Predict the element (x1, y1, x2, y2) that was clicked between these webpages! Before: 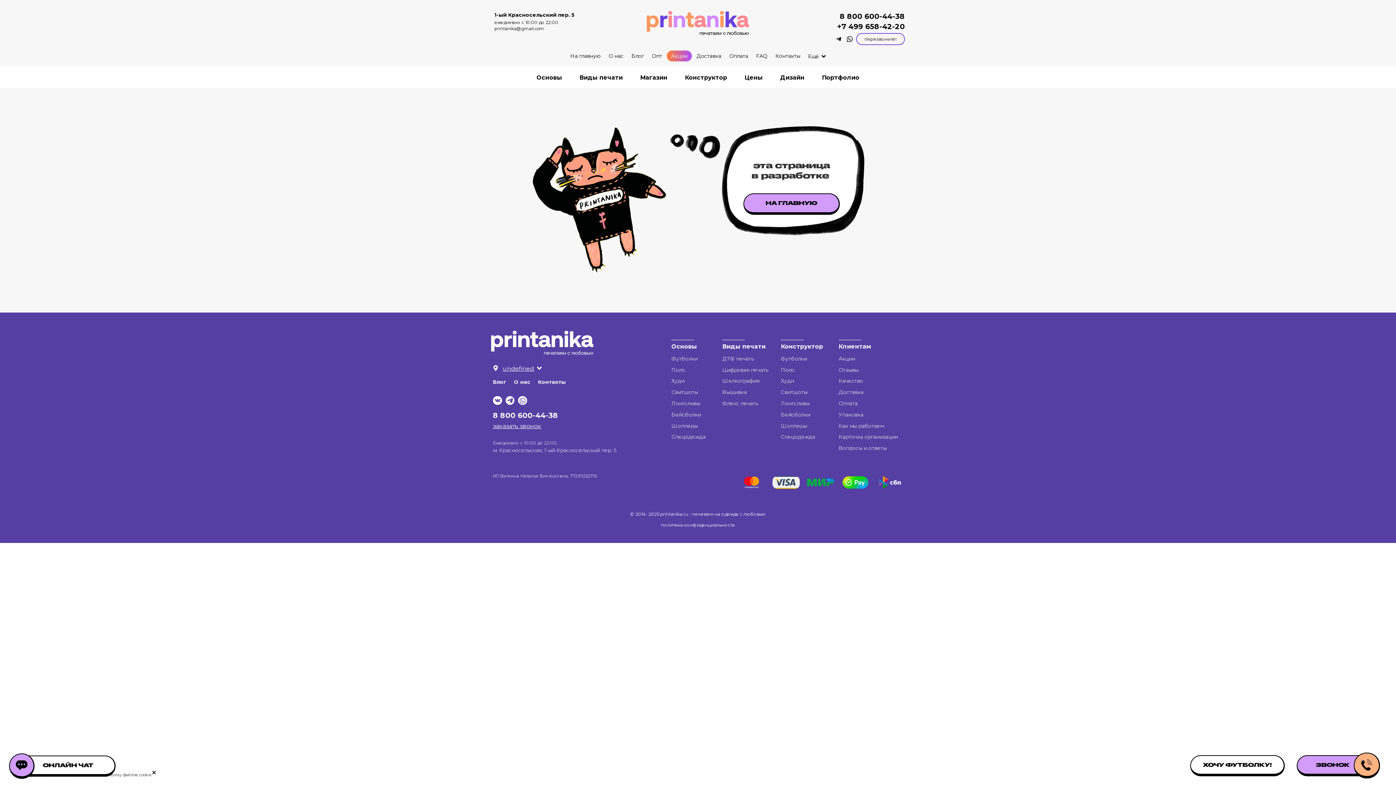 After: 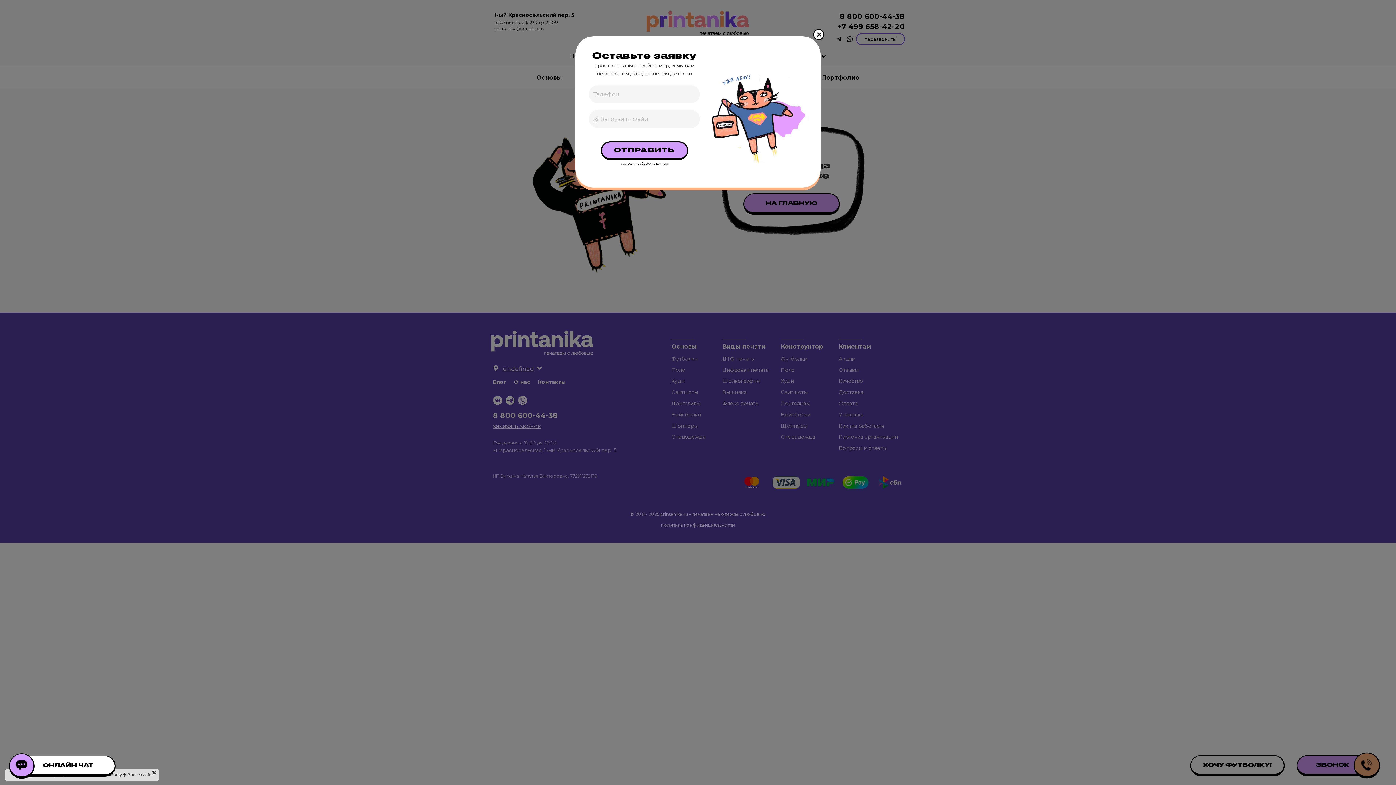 Action: label: заказать звонок bbox: (493, 422, 541, 430)